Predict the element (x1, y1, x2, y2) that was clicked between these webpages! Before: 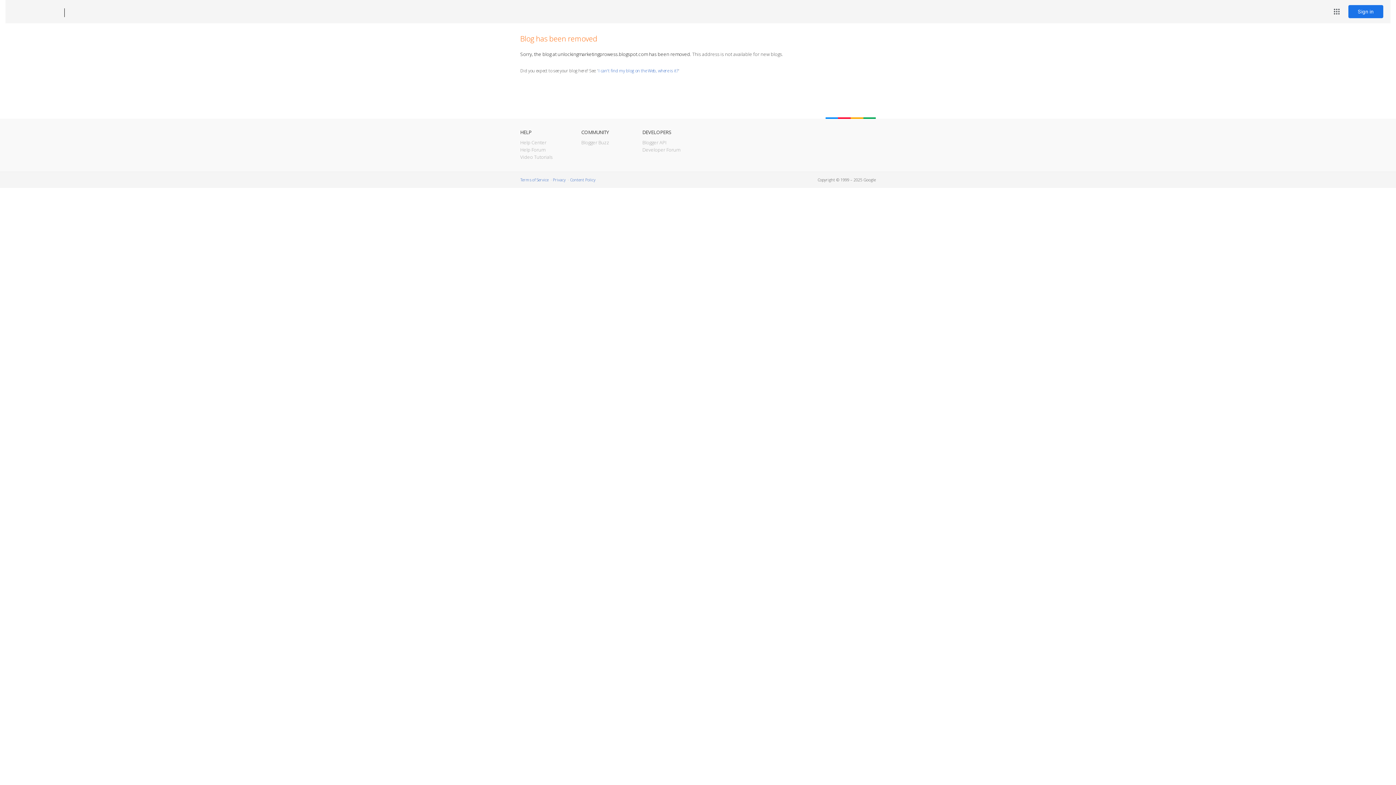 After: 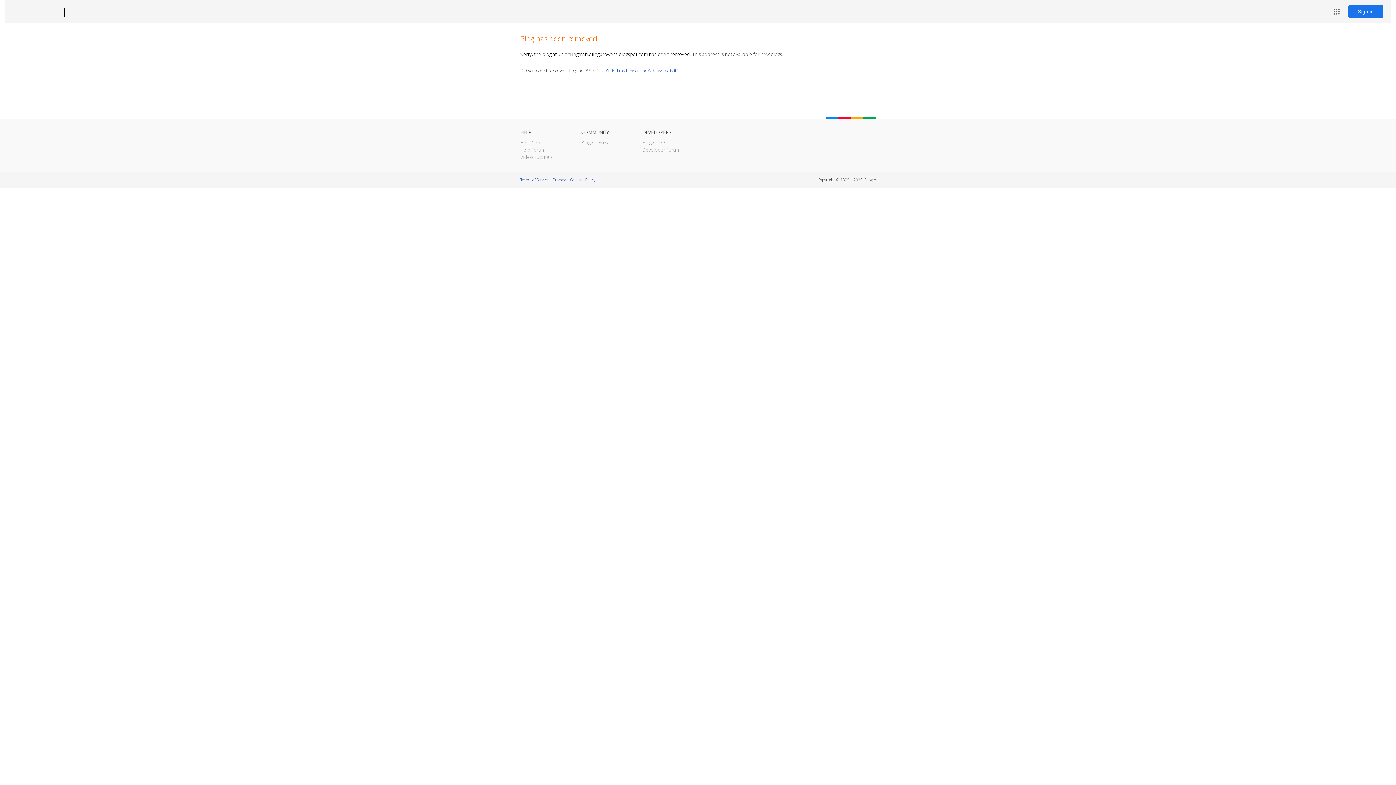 Action: label: Blogger bbox: (12, 7, 53, 17)